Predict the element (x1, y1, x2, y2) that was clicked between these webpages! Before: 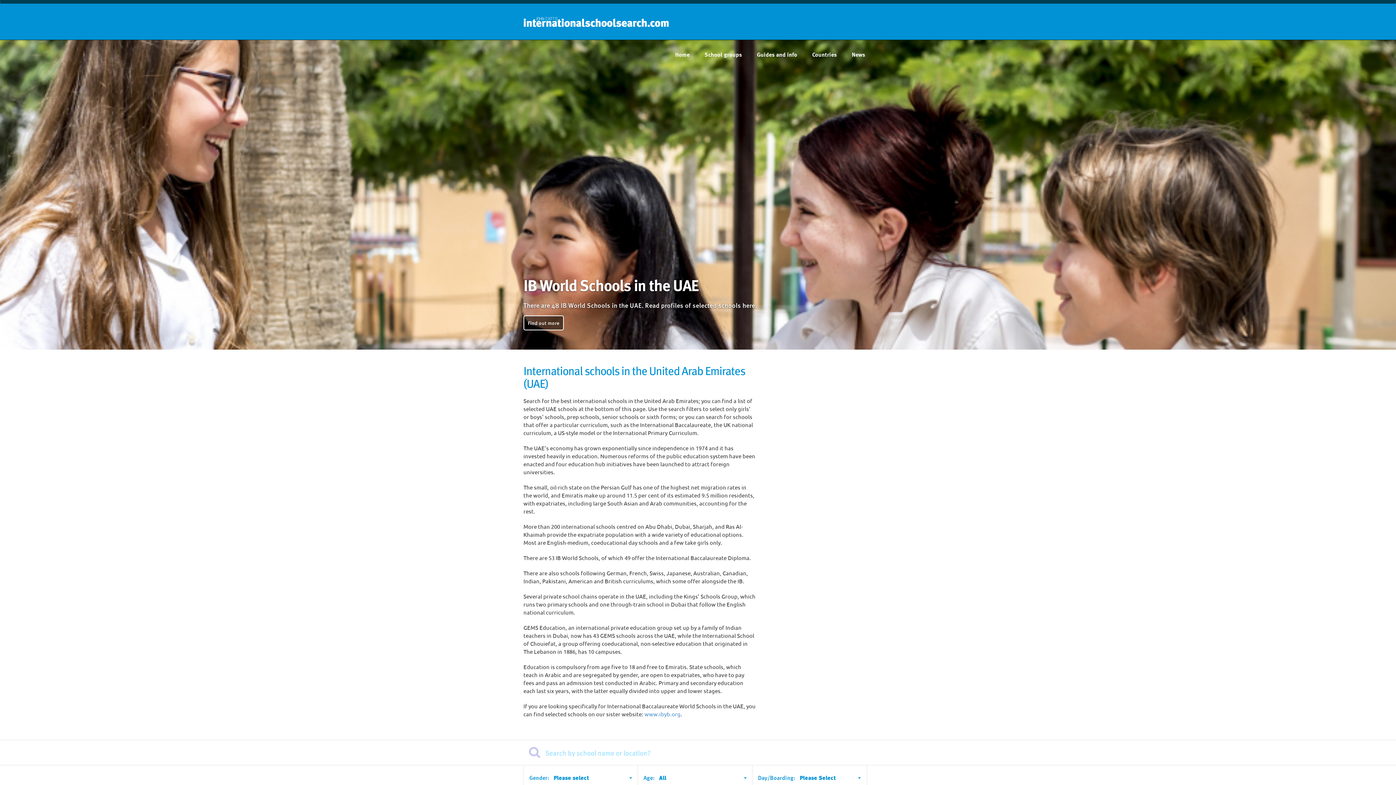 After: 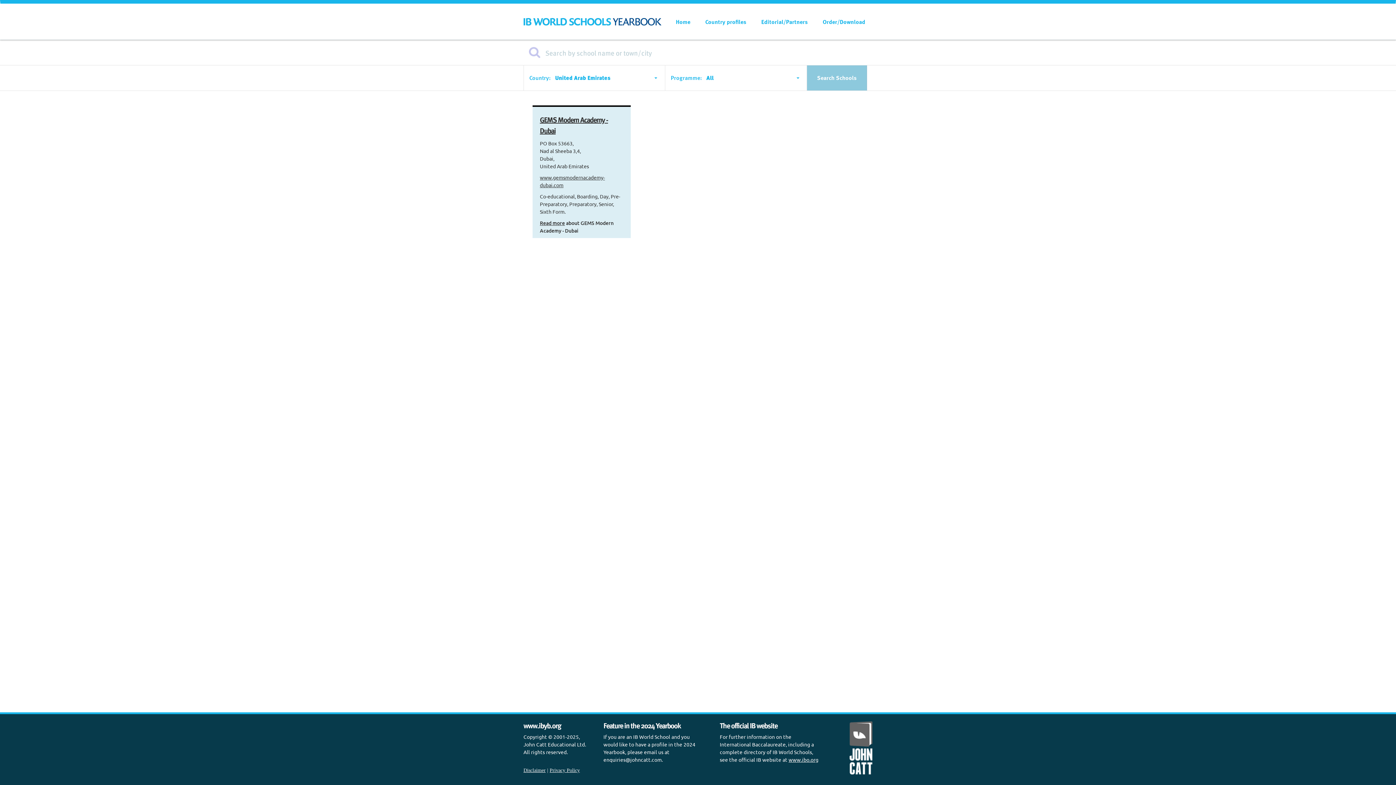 Action: bbox: (644, 710, 680, 717) label: www.ibyb.org